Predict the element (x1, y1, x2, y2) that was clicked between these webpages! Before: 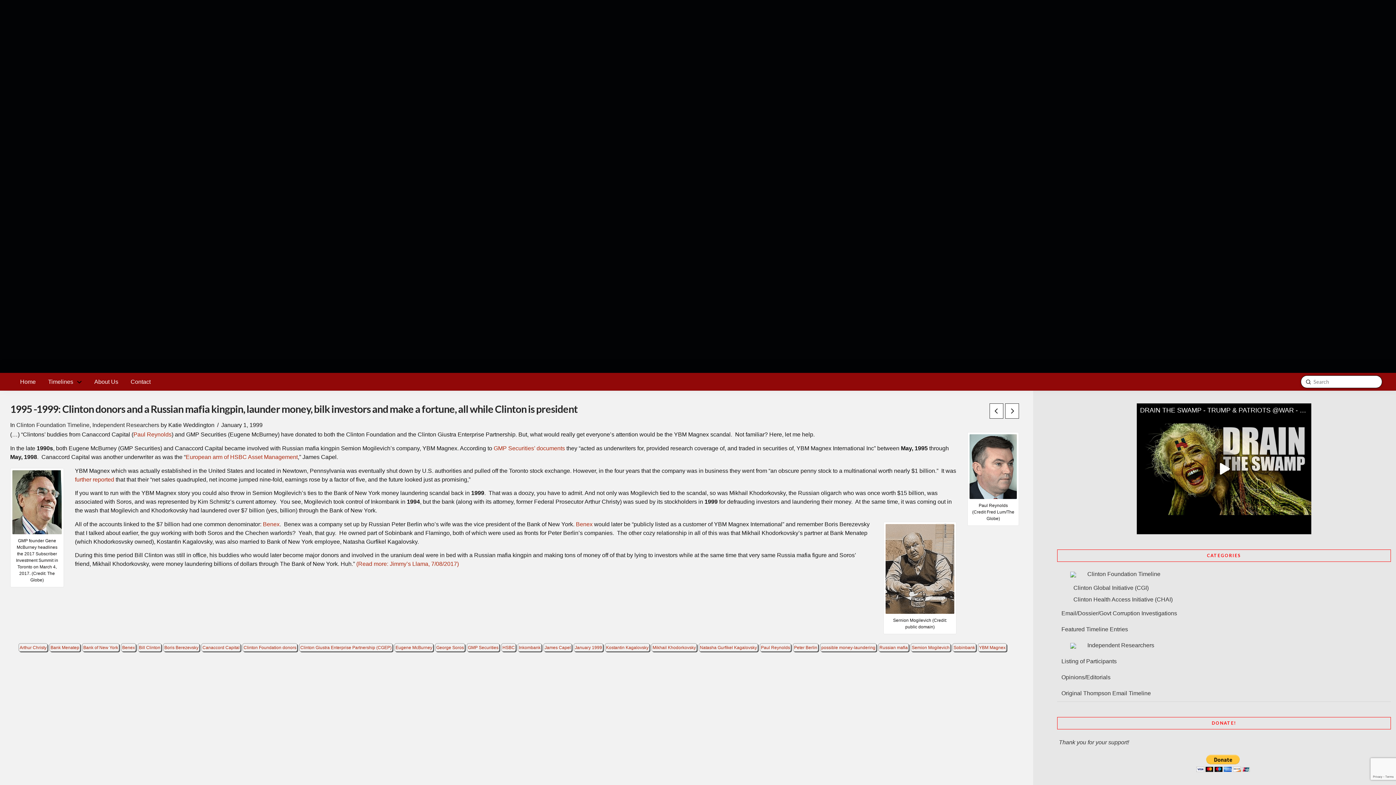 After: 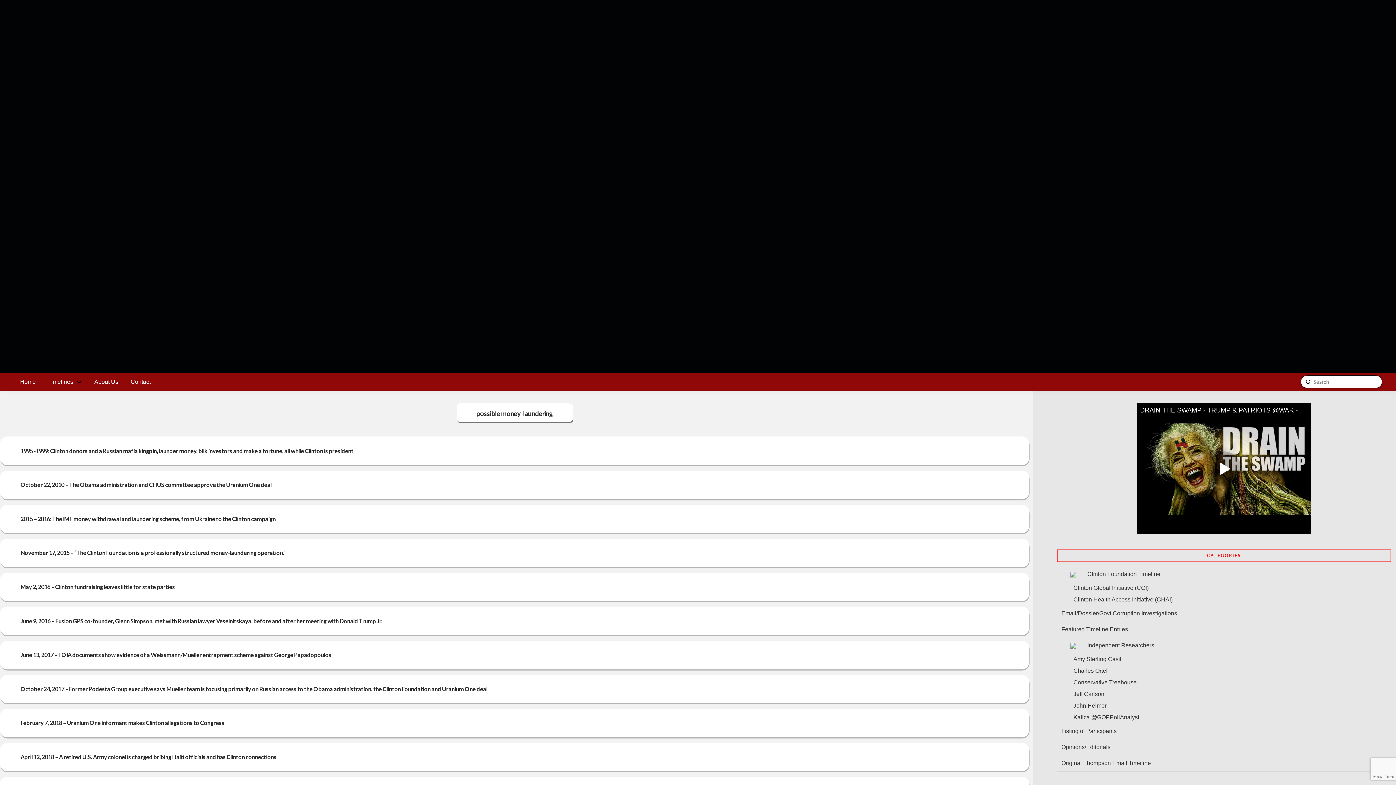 Action: label: possible money-laundering bbox: (821, 645, 875, 650)